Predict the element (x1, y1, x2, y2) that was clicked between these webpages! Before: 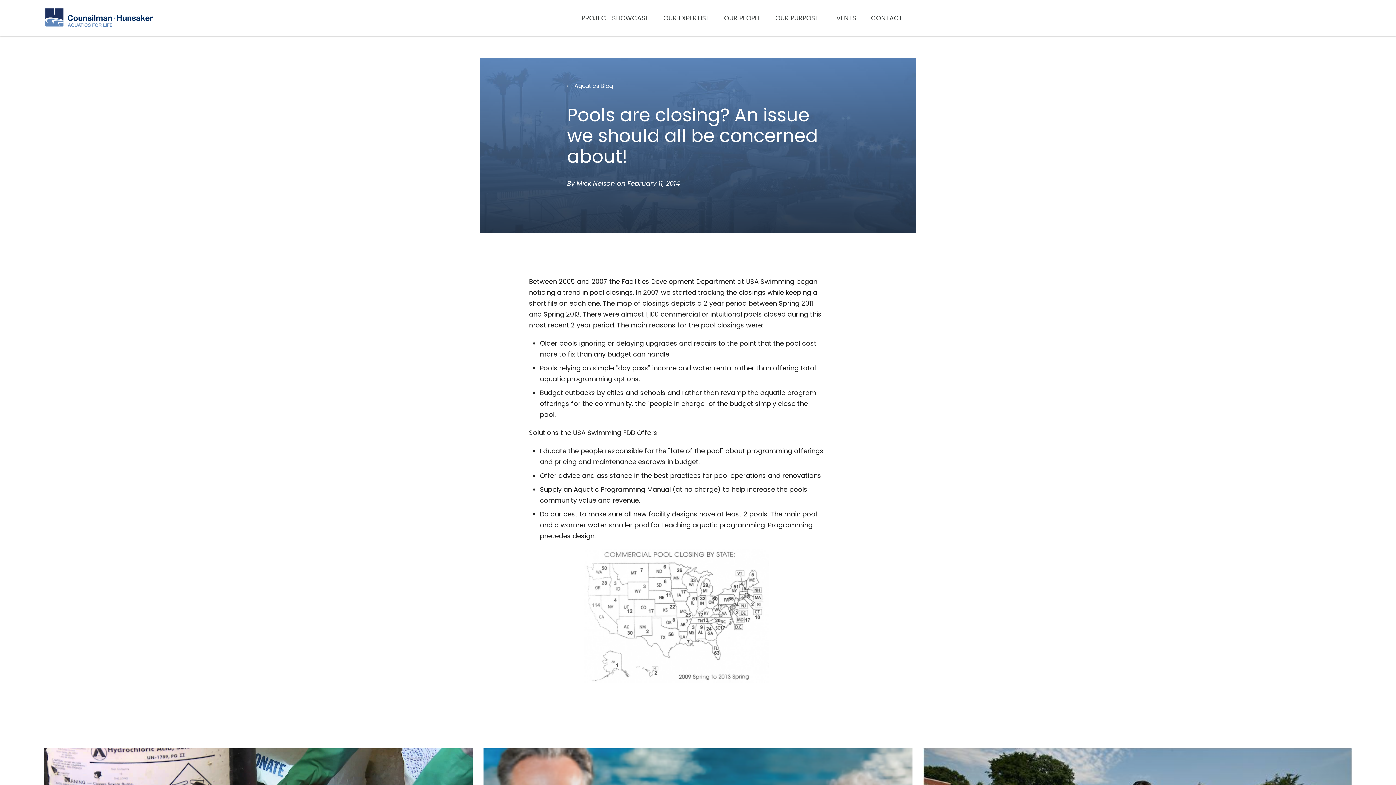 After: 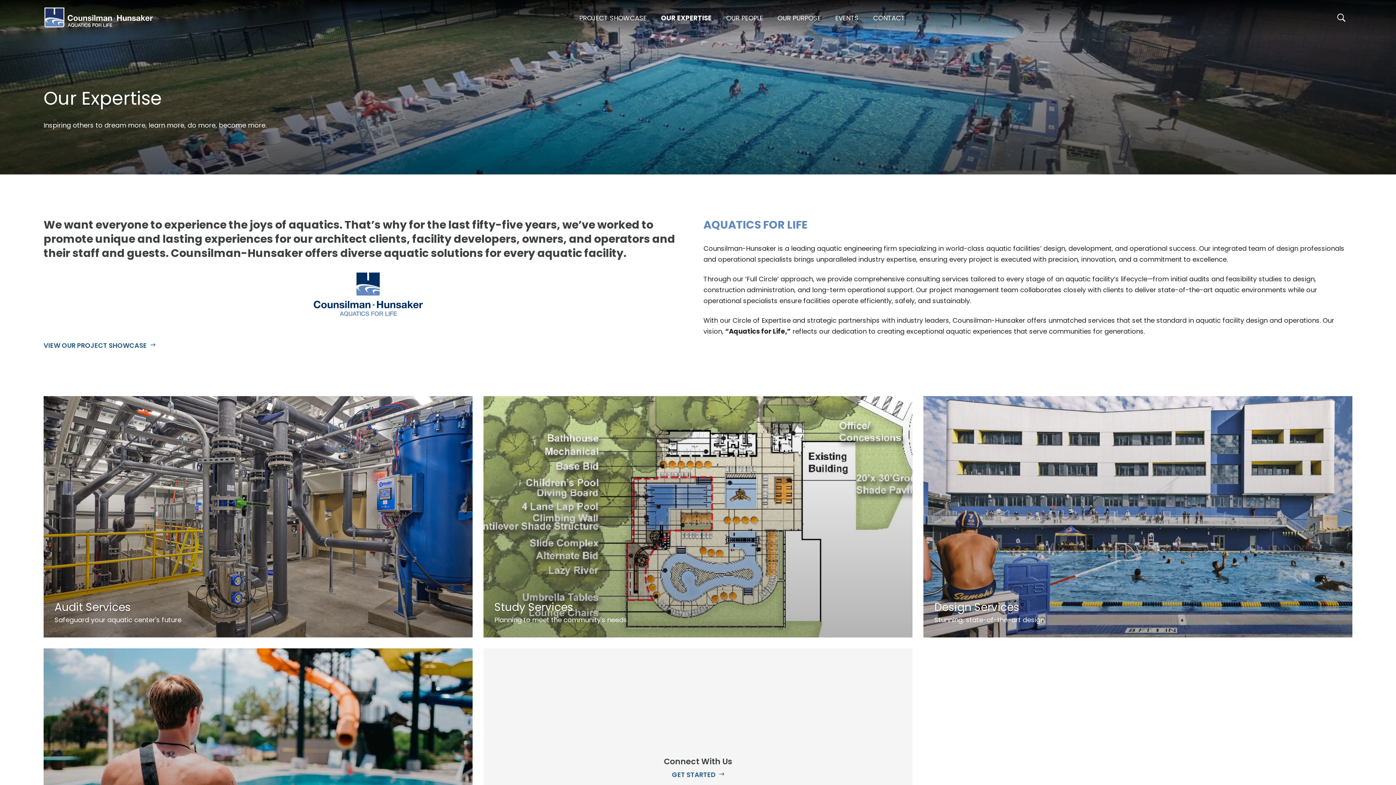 Action: label: OUR EXPERTISE bbox: (662, 9, 711, 27)